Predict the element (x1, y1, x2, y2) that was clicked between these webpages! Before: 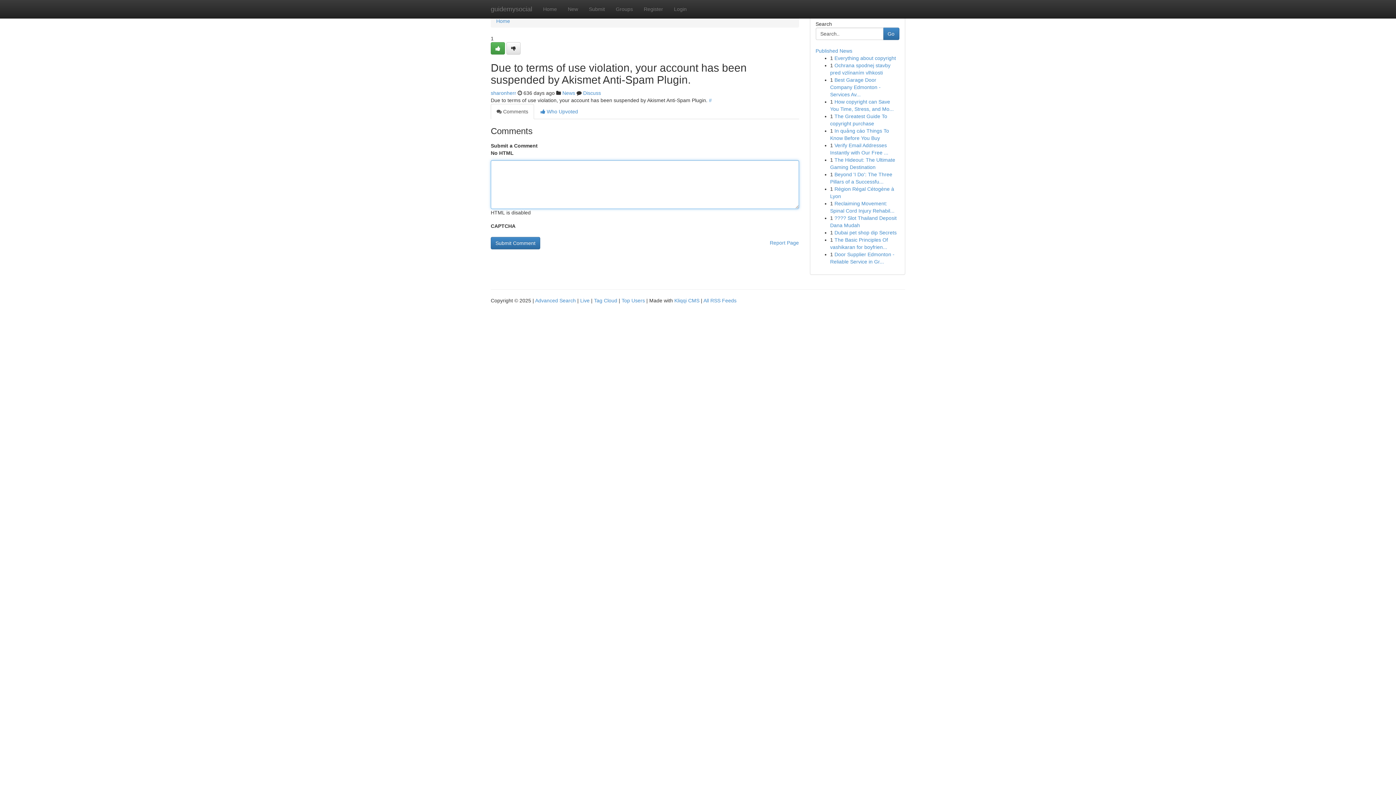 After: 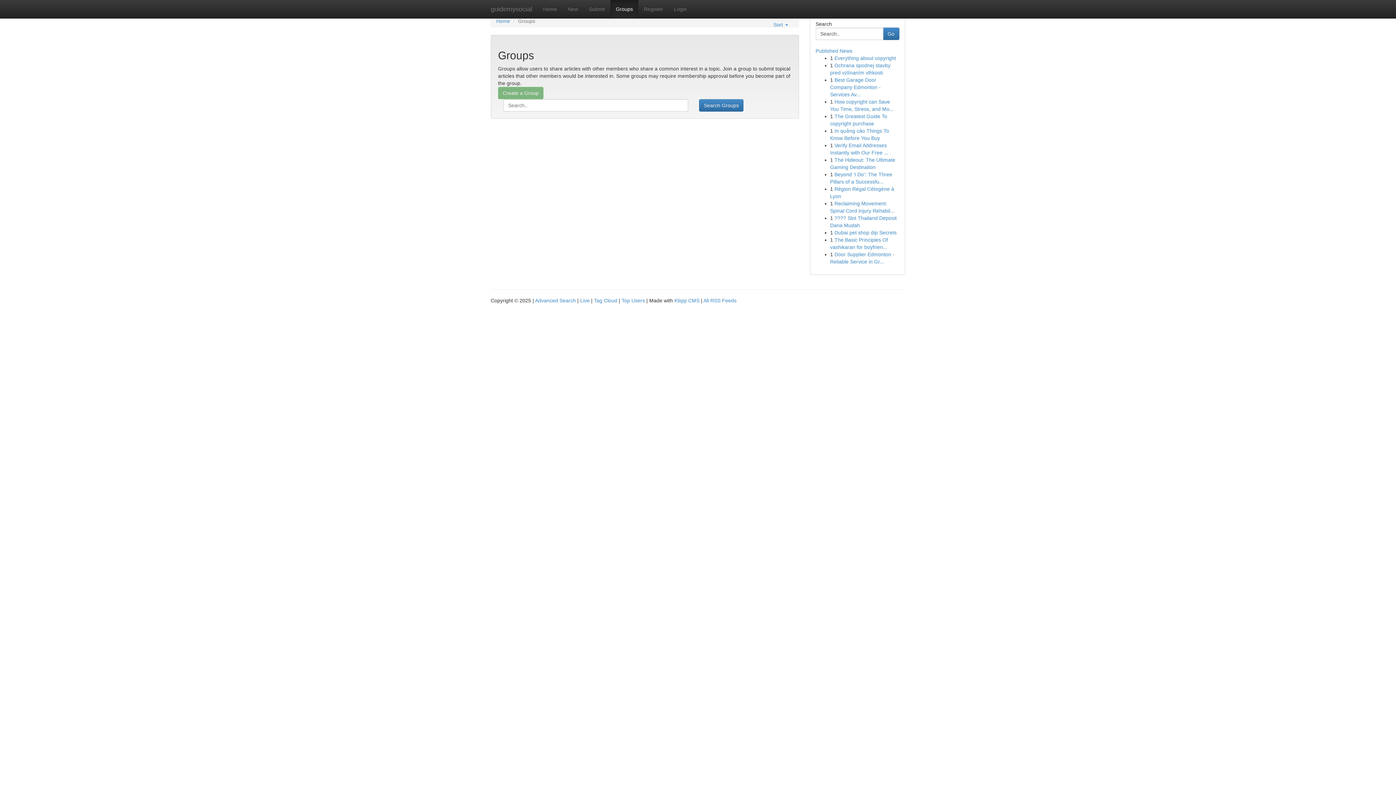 Action: label: Groups bbox: (610, 0, 638, 18)